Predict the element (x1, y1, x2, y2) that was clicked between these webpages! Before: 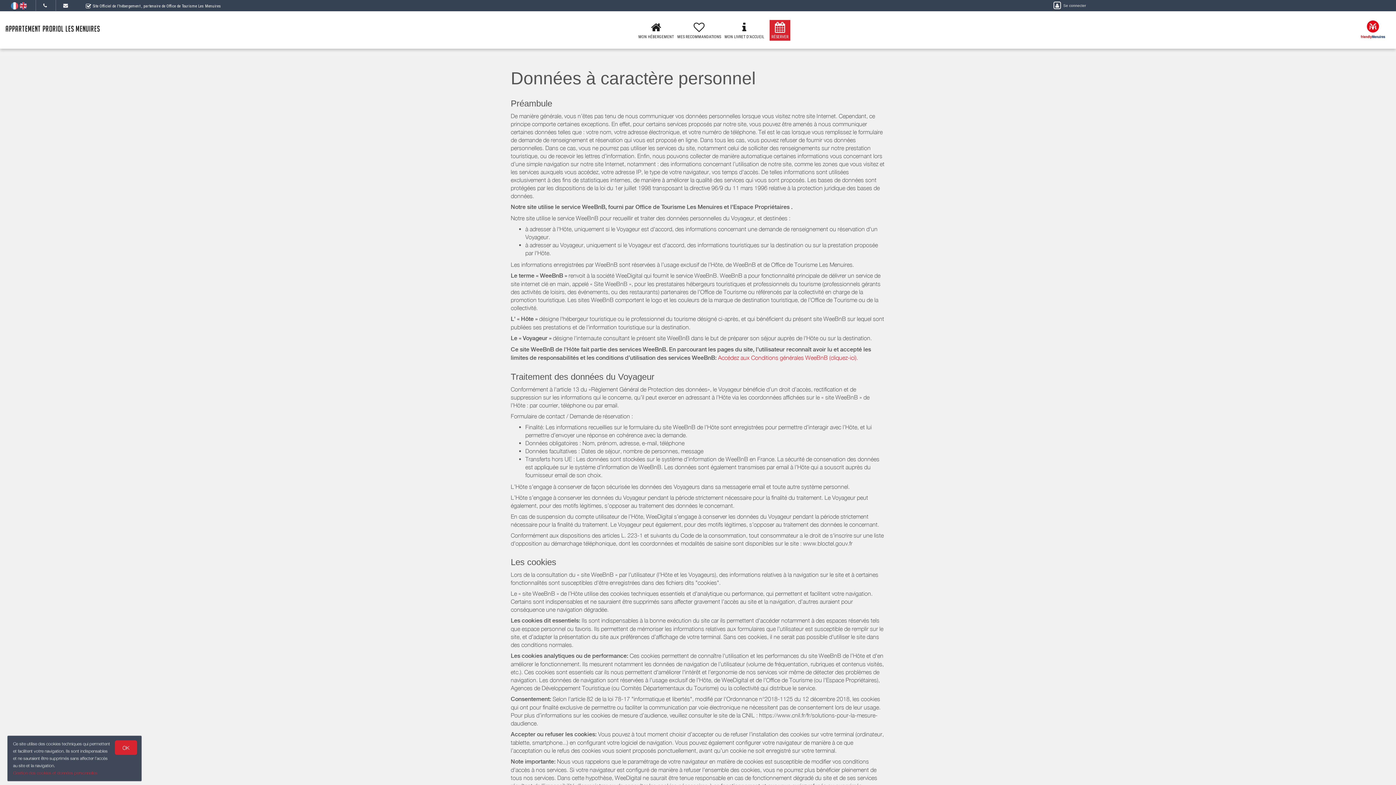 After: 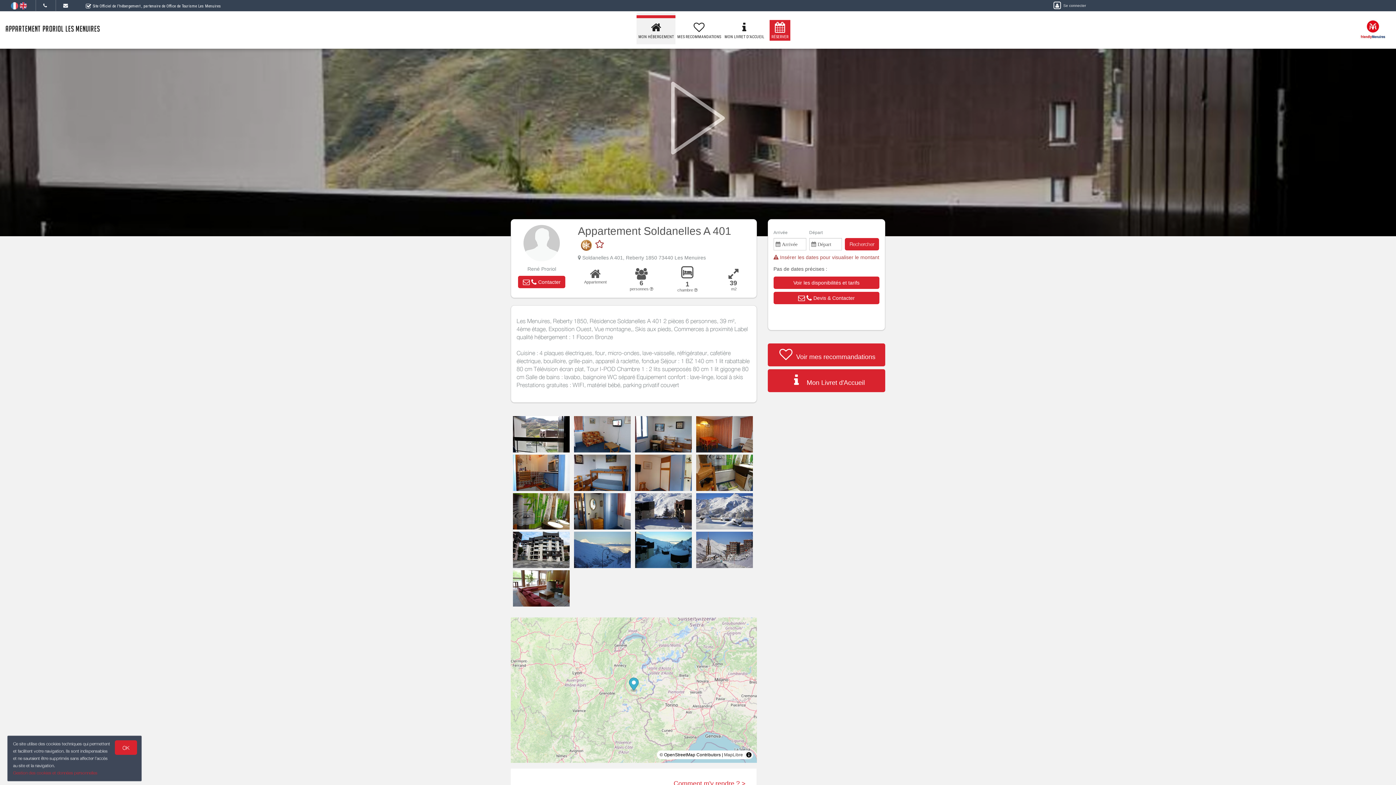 Action: label: 
MON HÉBERGEMENT bbox: (636, 20, 675, 40)